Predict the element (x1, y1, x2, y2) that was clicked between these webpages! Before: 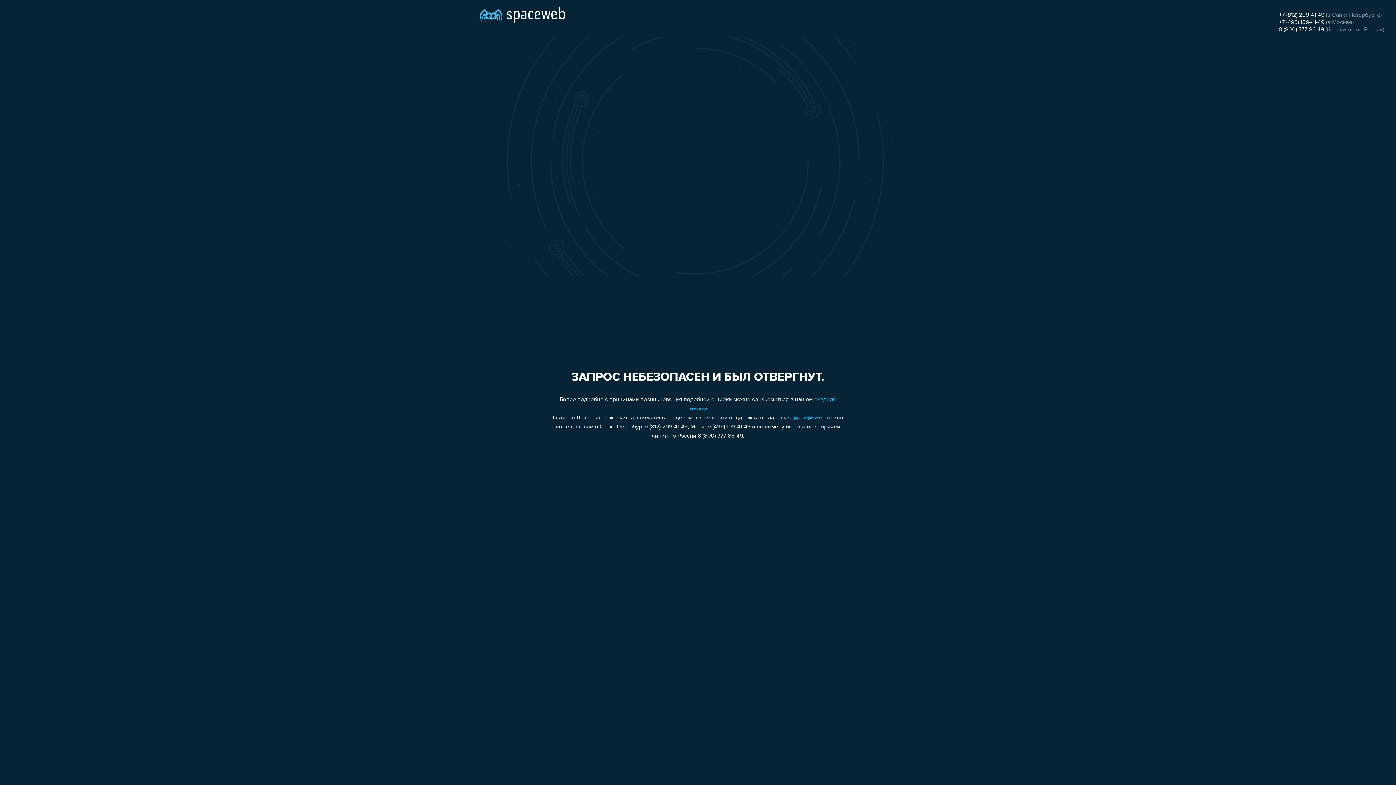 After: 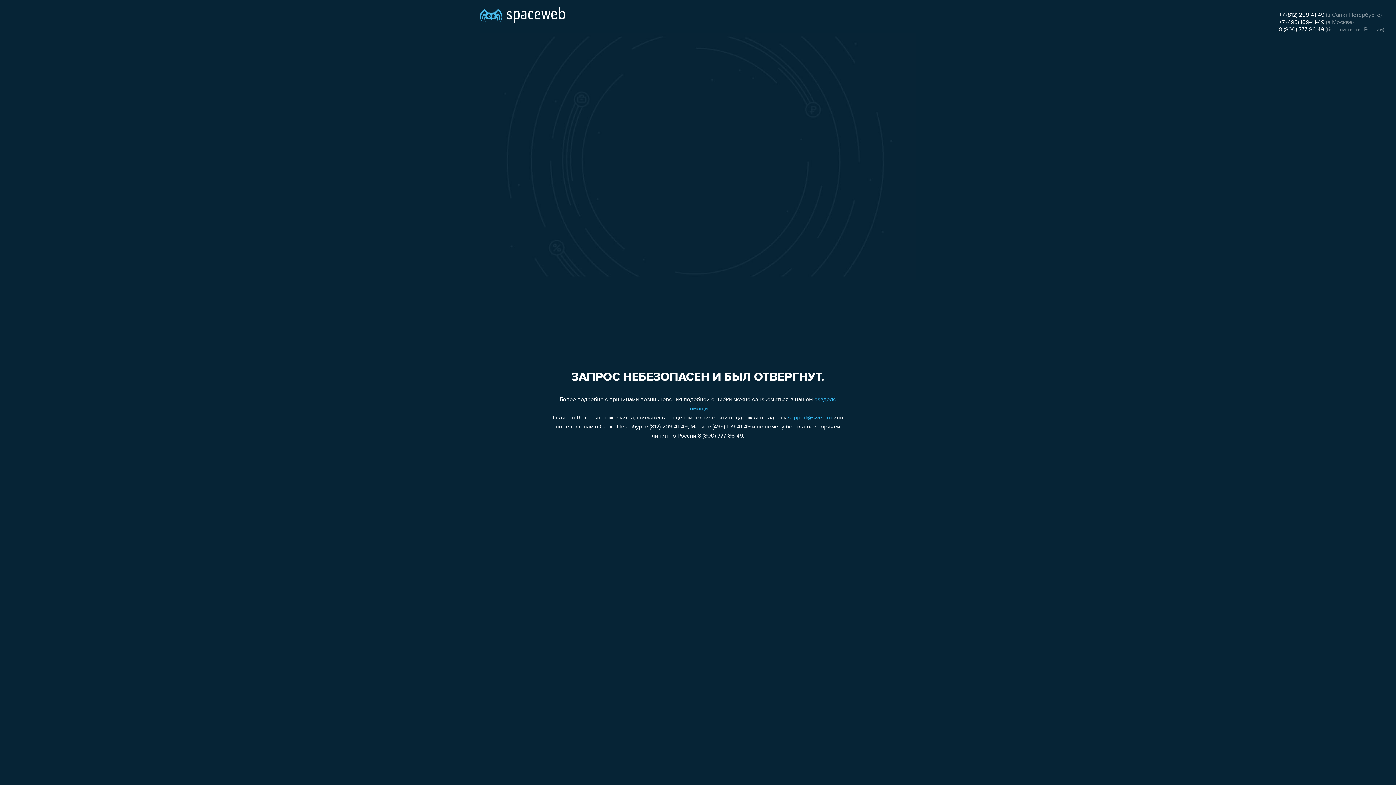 Action: label: +7 (812) 209-41-49 bbox: (1279, 12, 1324, 18)